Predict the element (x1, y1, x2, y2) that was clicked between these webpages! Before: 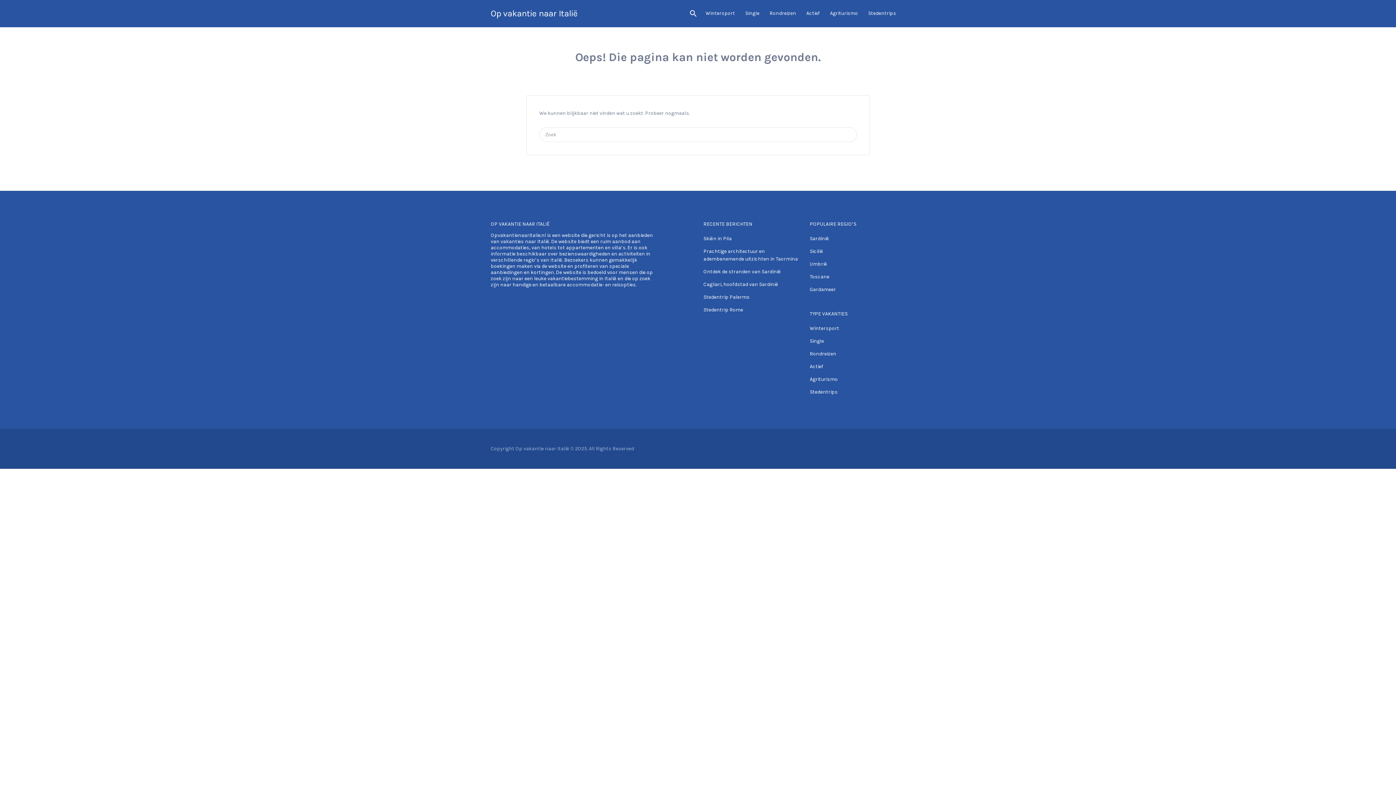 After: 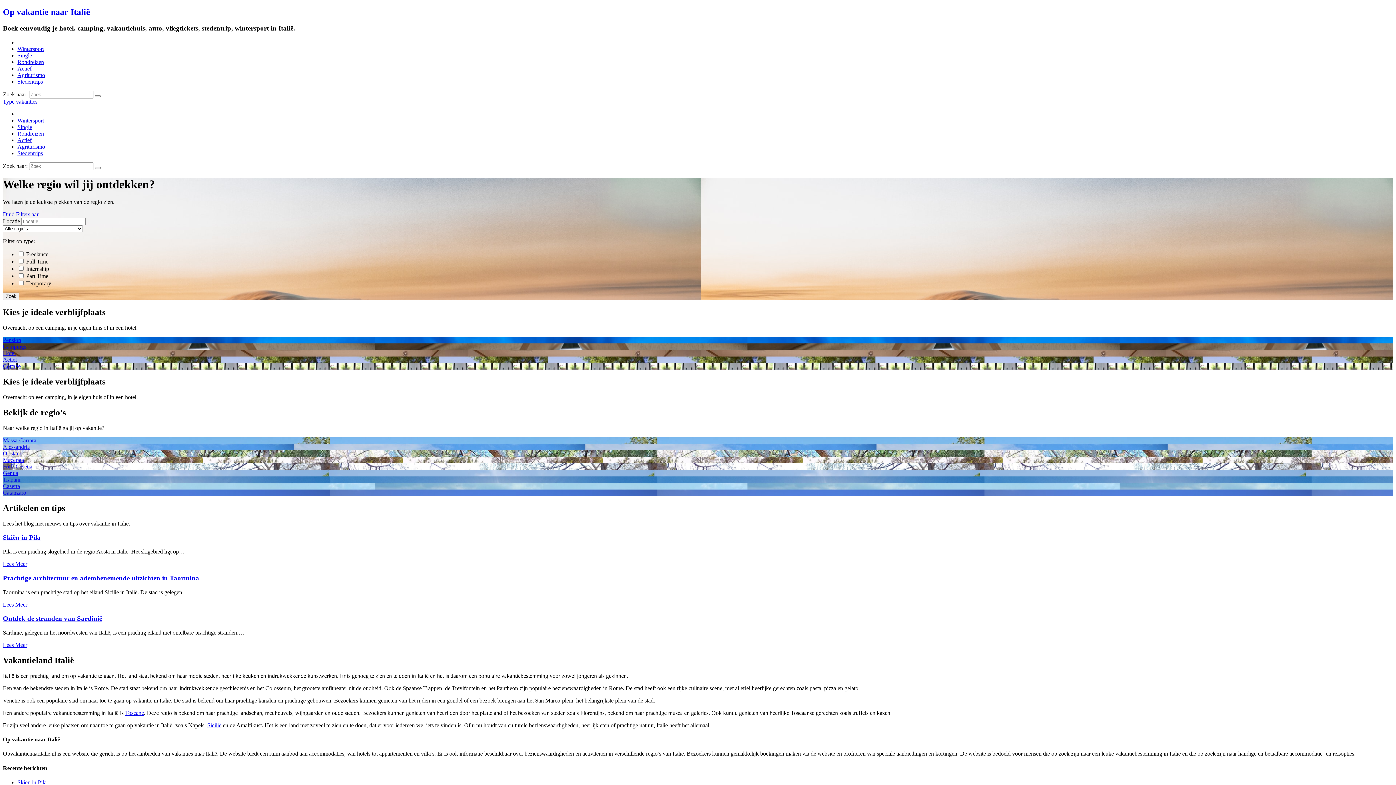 Action: bbox: (490, 8, 577, 18) label: Op vakantie naar Italië